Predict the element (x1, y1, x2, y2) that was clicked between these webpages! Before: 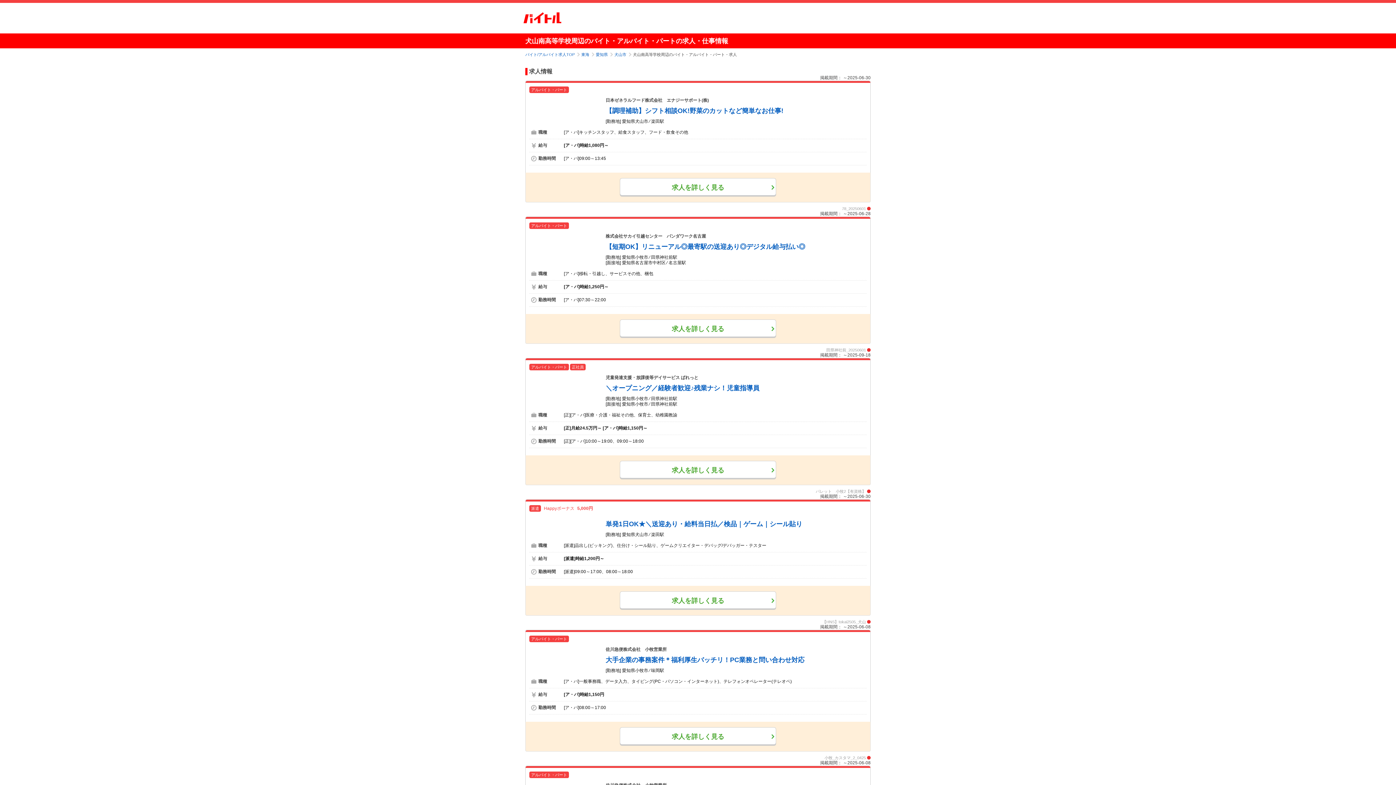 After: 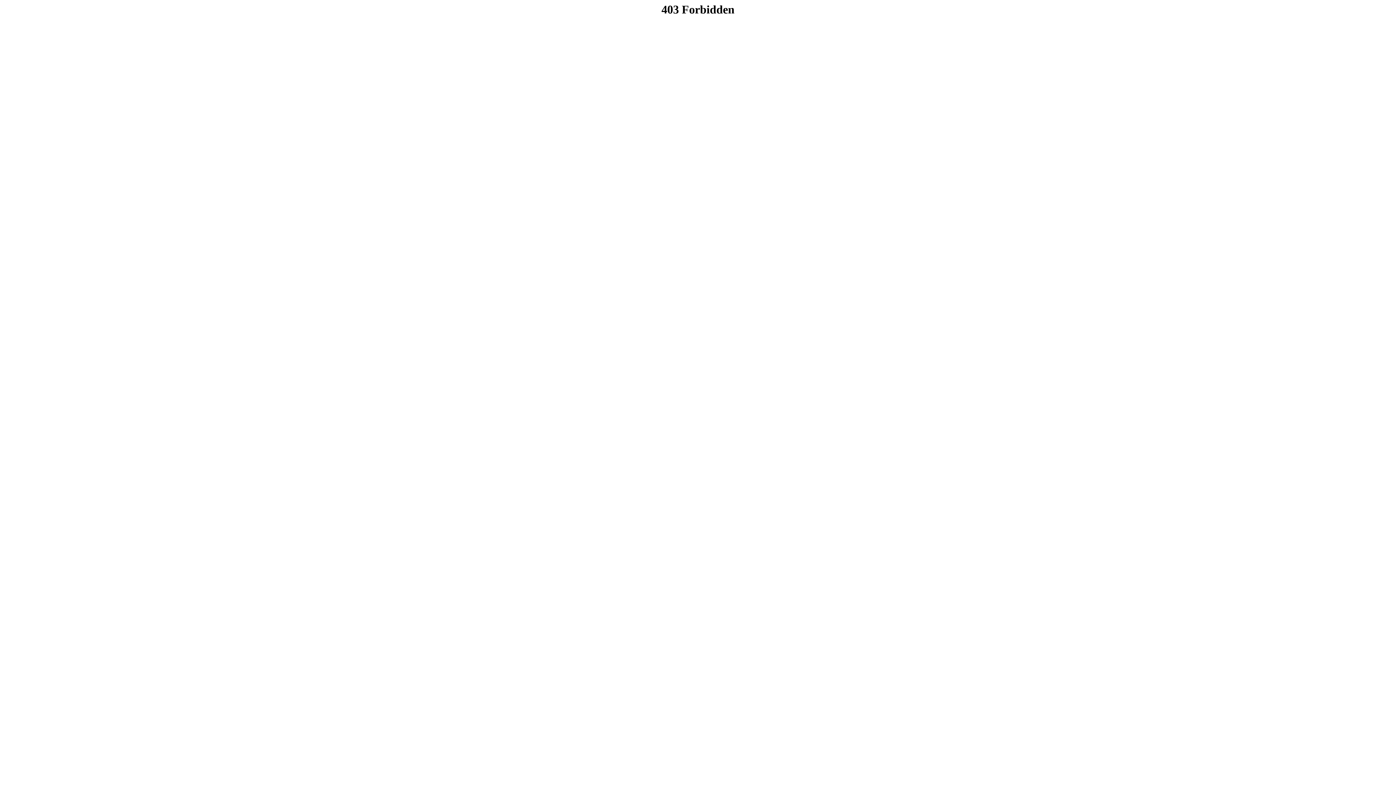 Action: bbox: (605, 656, 804, 664) label: 大手企業の事務案件＊福利厚生バッチリ！PC業務と問い合わせ対応